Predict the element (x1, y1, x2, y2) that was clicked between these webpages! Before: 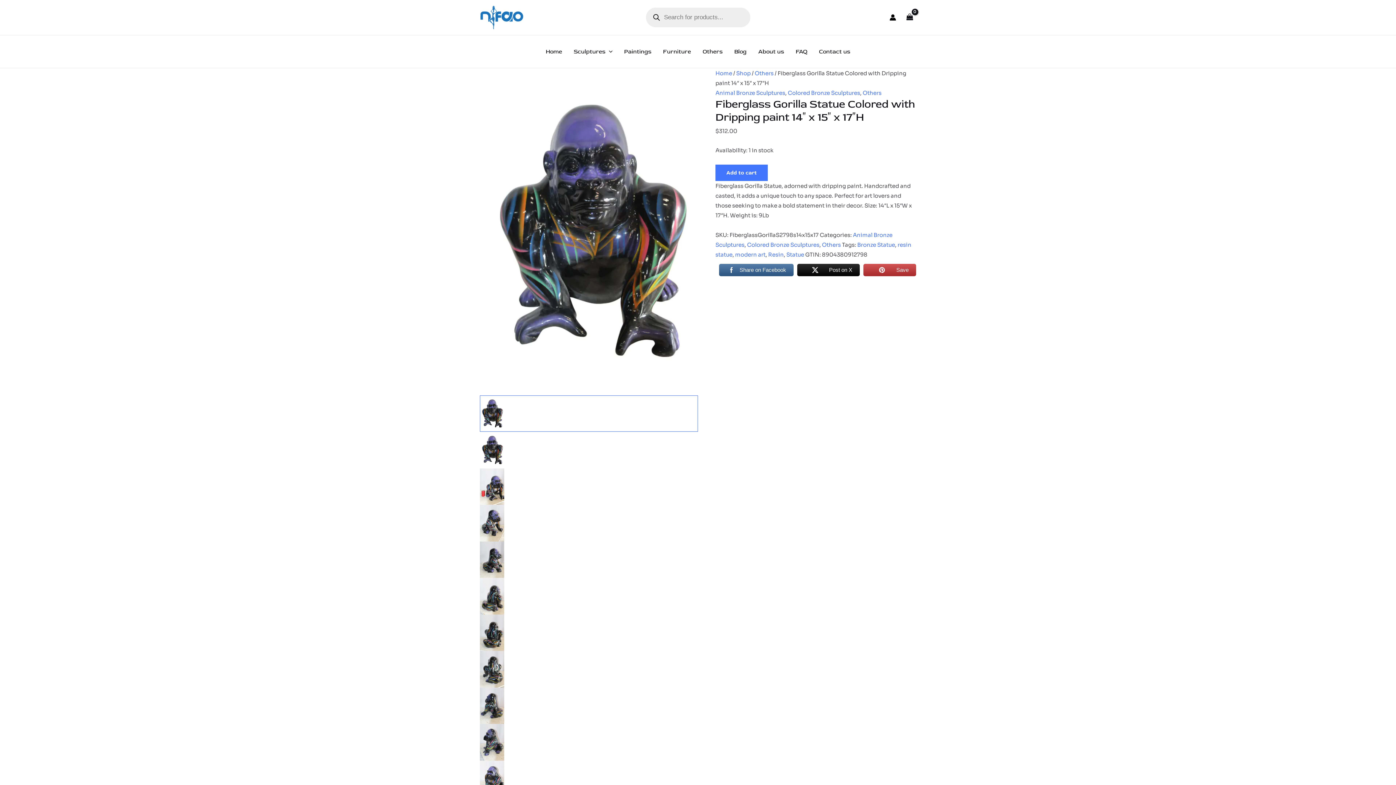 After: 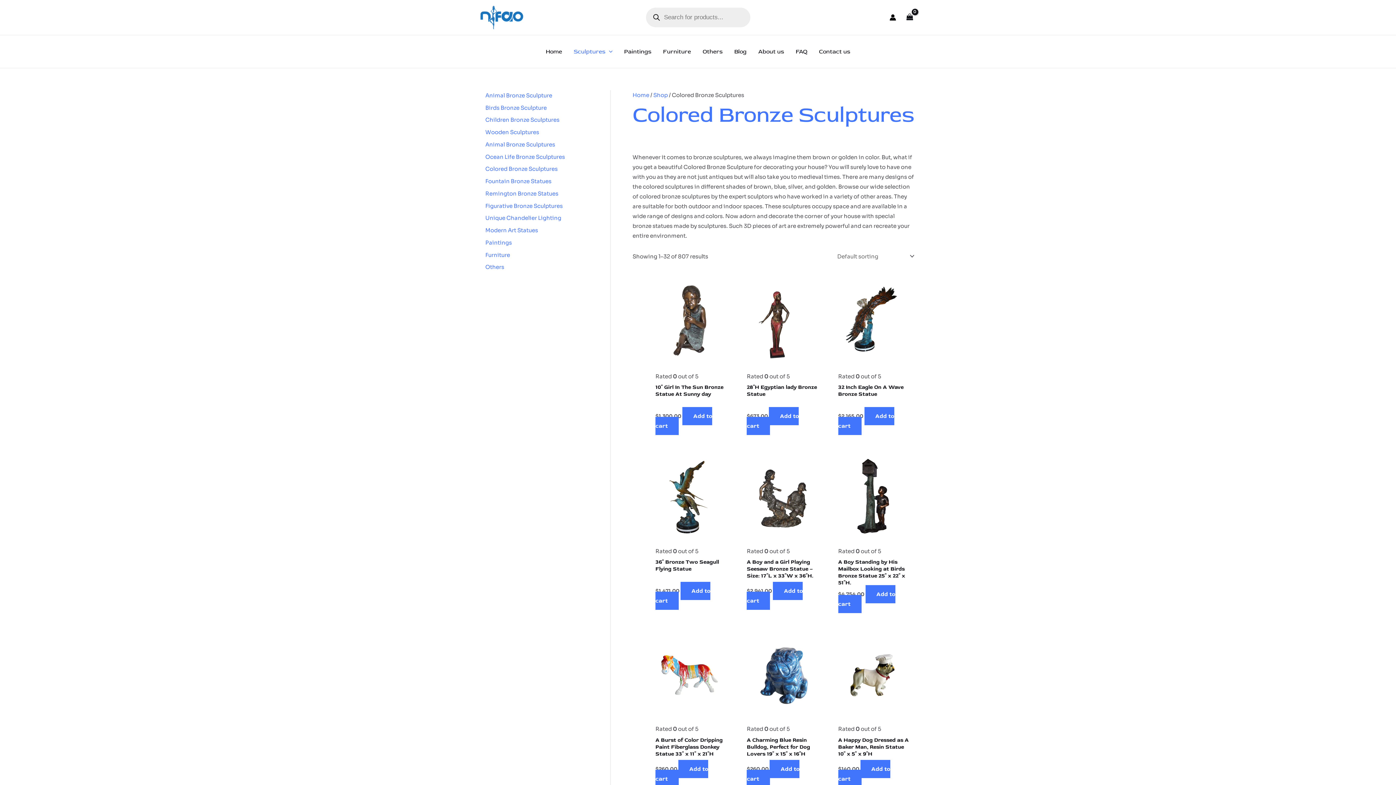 Action: label: Colored Bronze Sculptures bbox: (788, 89, 860, 96)